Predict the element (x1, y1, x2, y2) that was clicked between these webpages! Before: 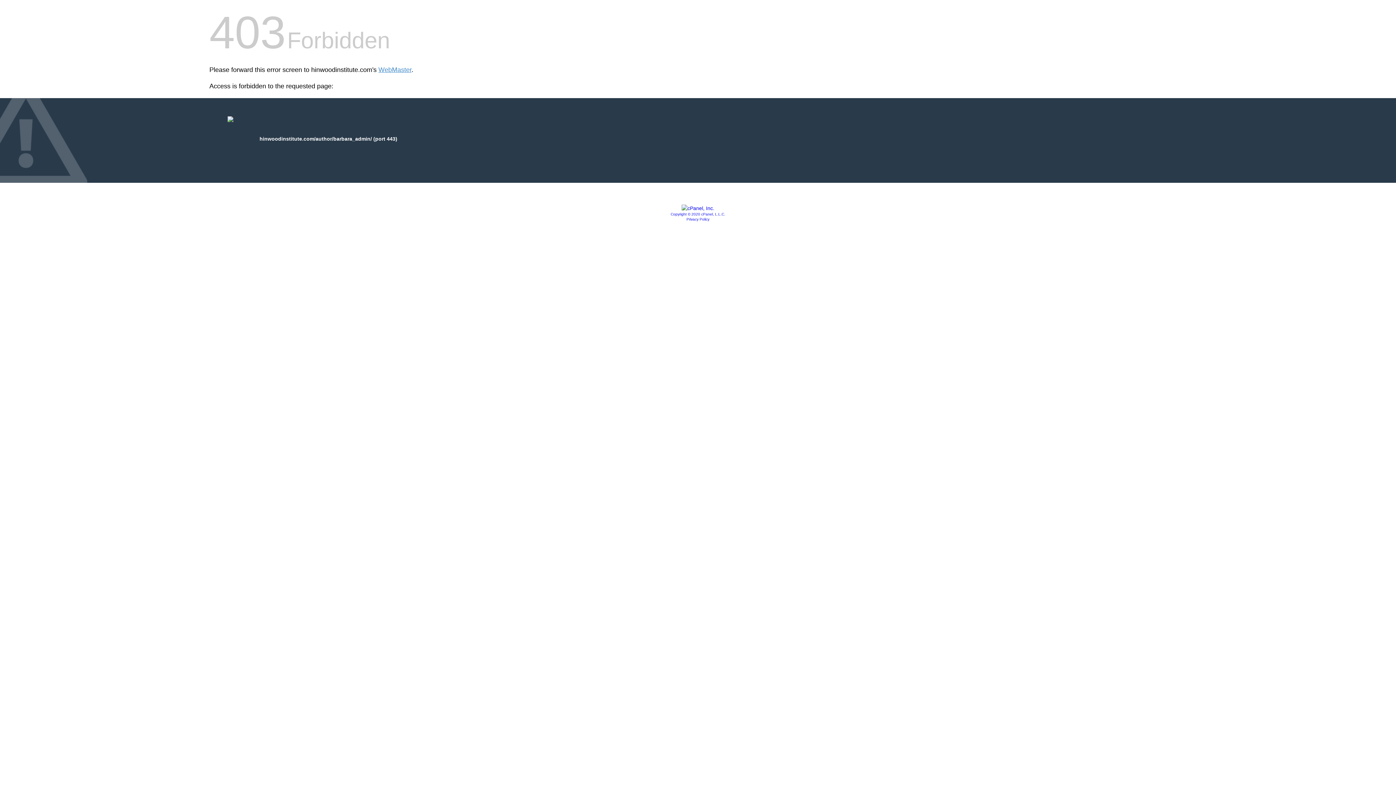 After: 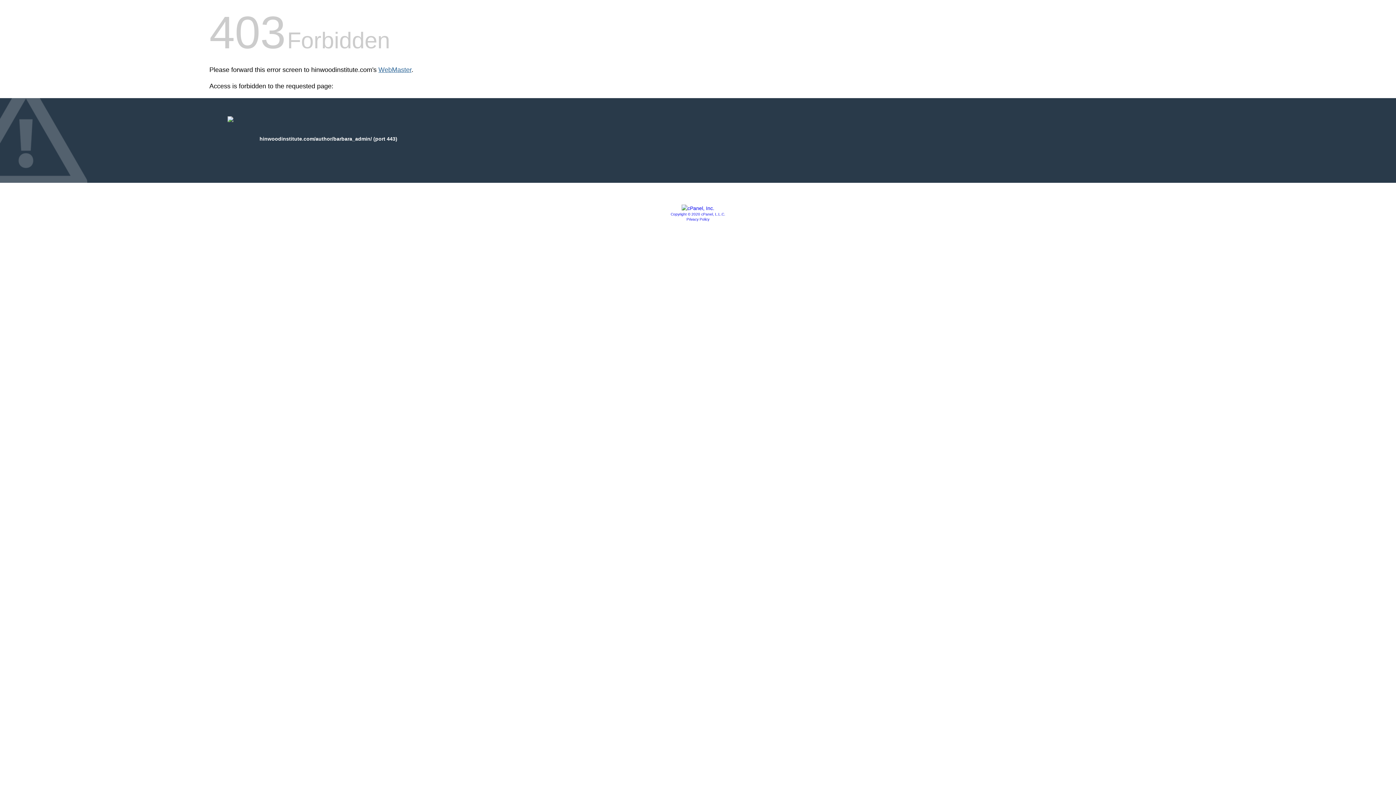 Action: bbox: (378, 66, 411, 73) label: WebMaster